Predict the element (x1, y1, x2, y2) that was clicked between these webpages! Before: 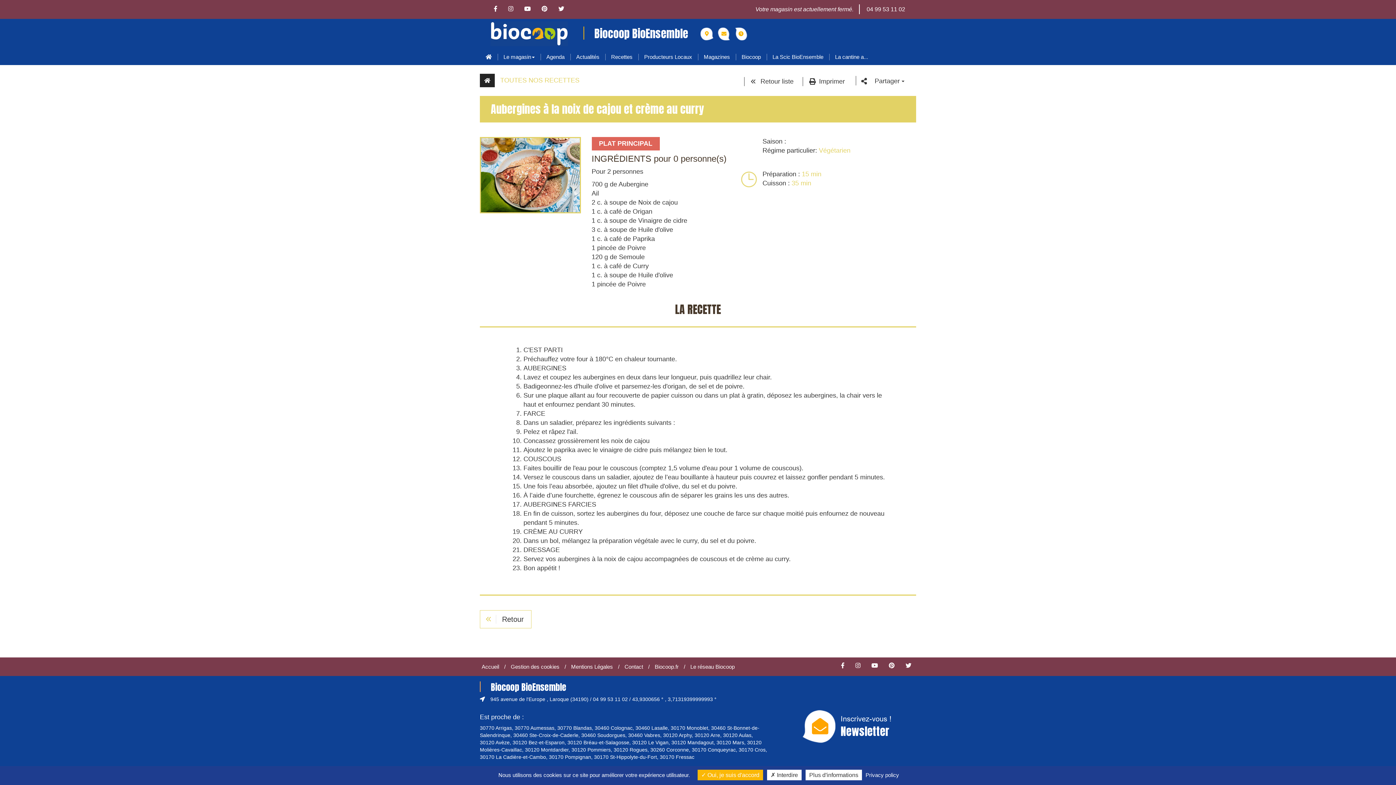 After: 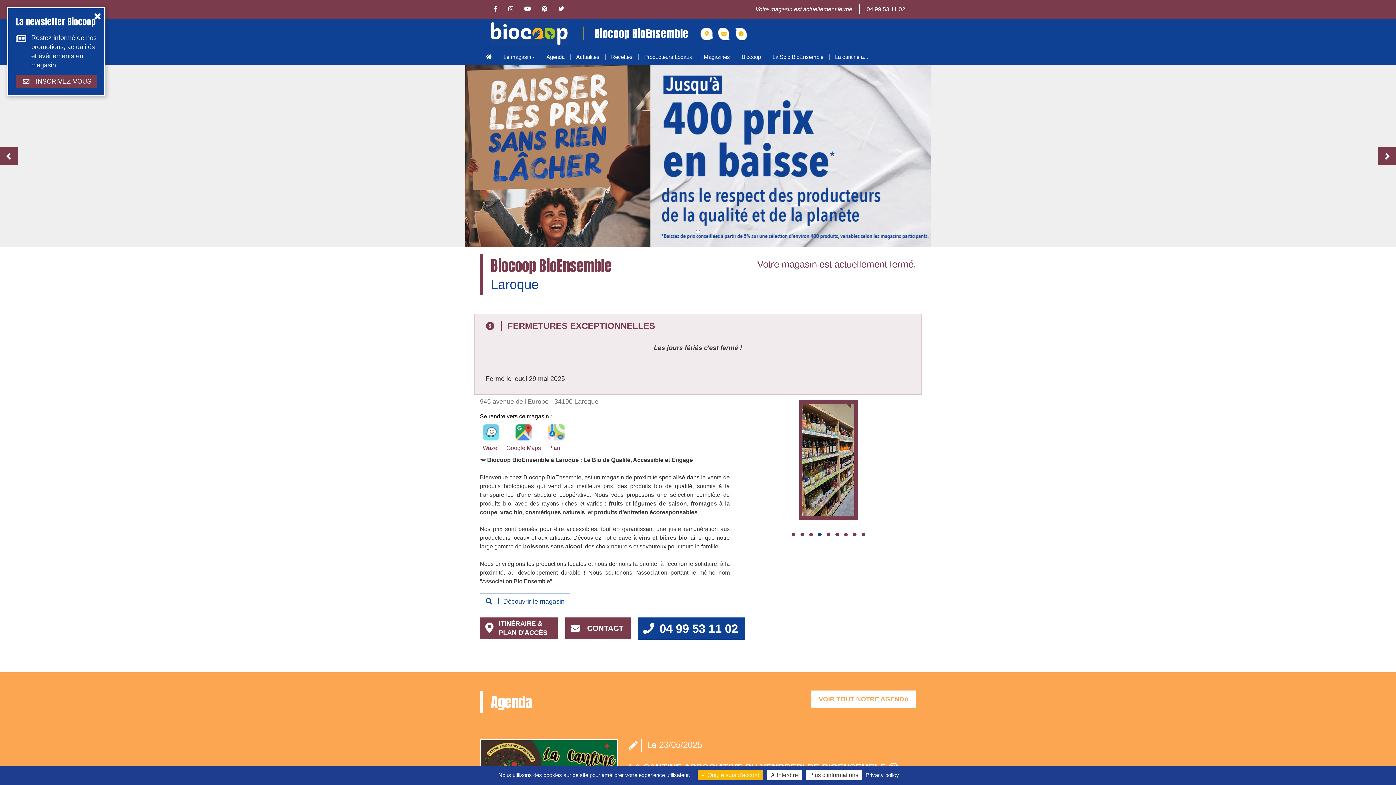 Action: bbox: (480, 21, 578, 46)